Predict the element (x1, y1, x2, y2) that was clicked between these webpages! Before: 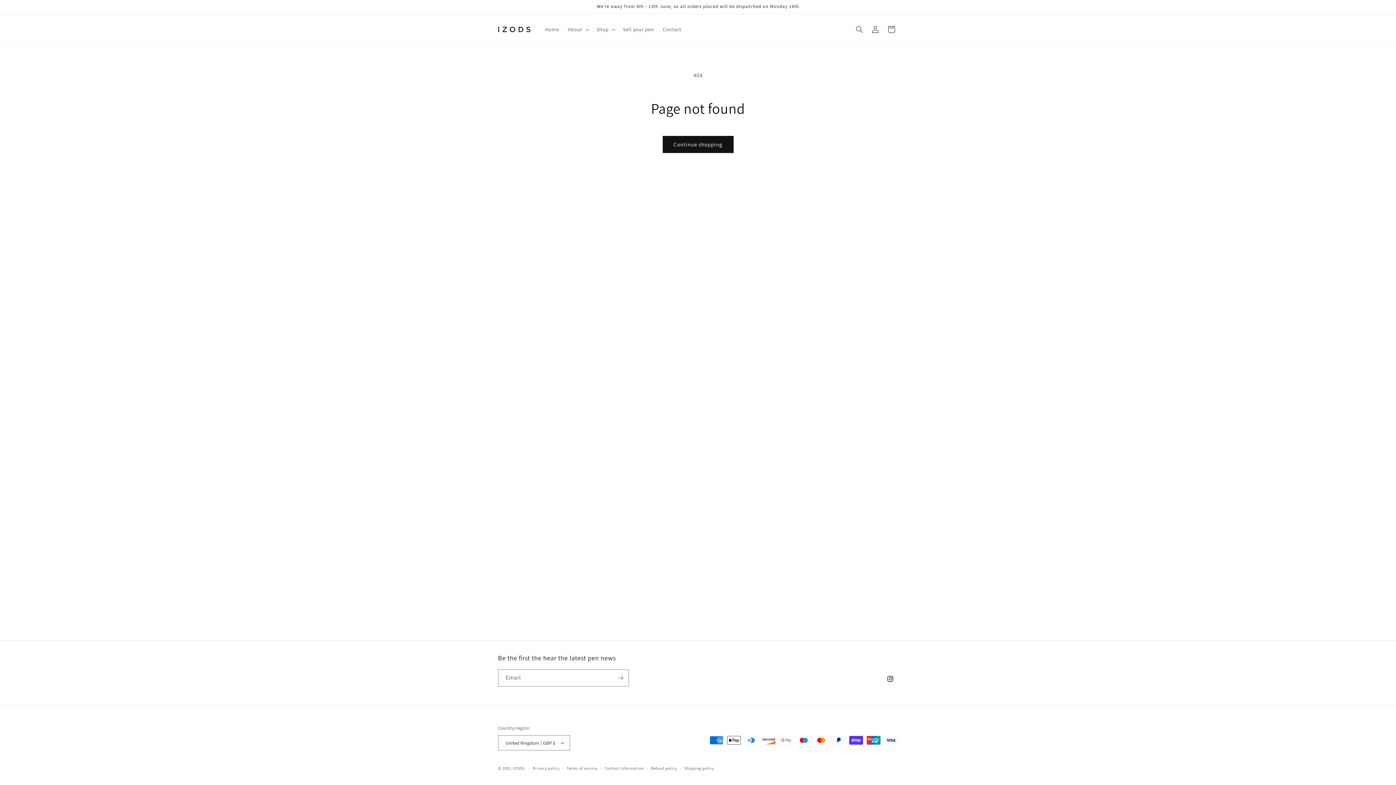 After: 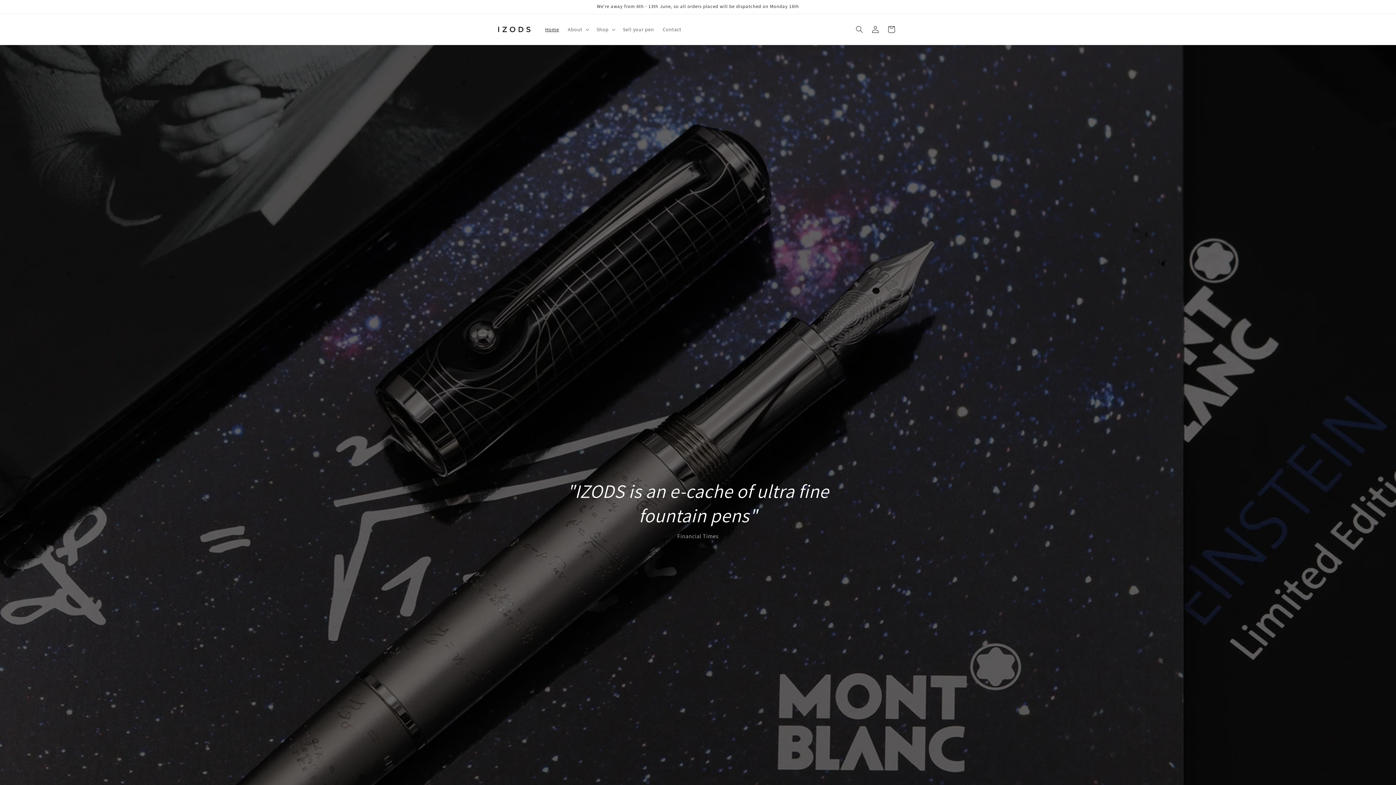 Action: bbox: (495, 23, 533, 35)